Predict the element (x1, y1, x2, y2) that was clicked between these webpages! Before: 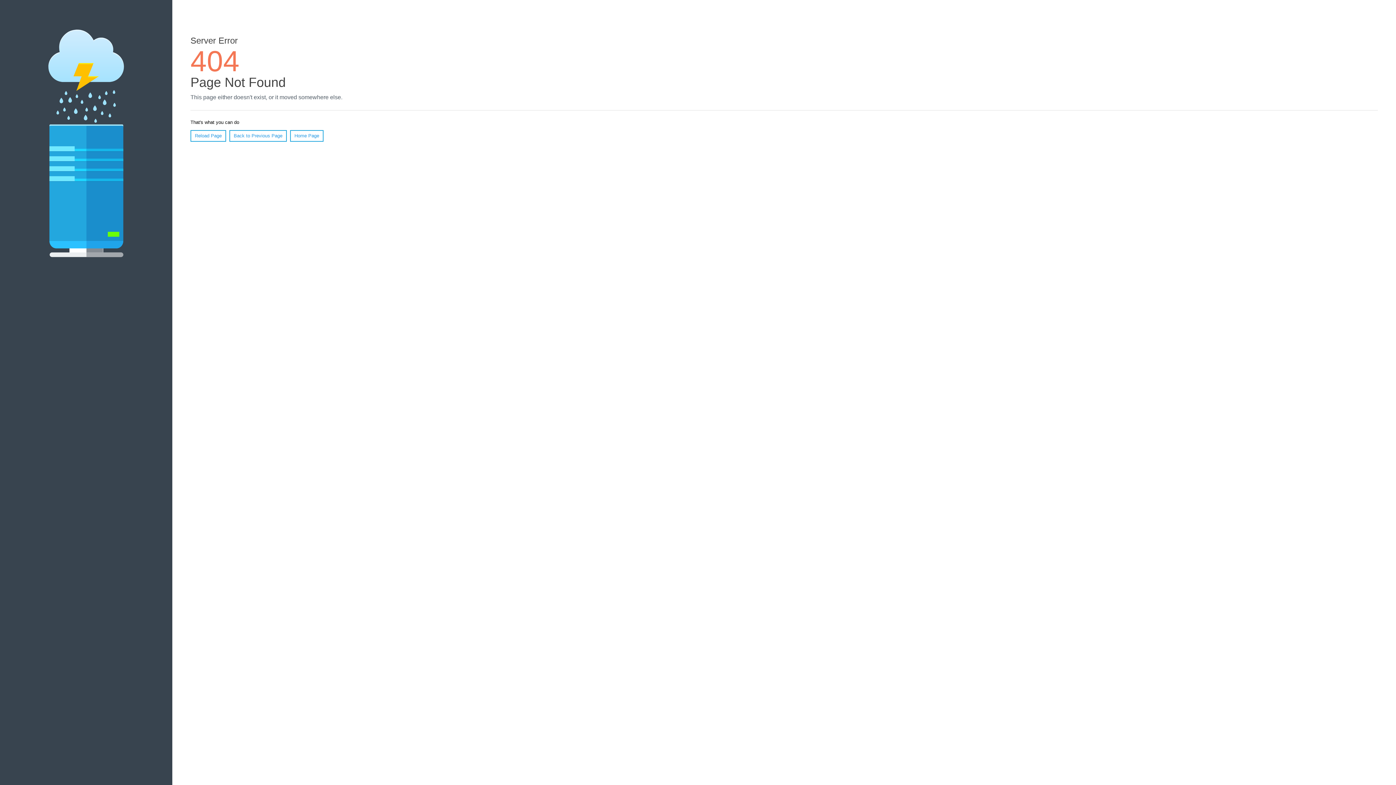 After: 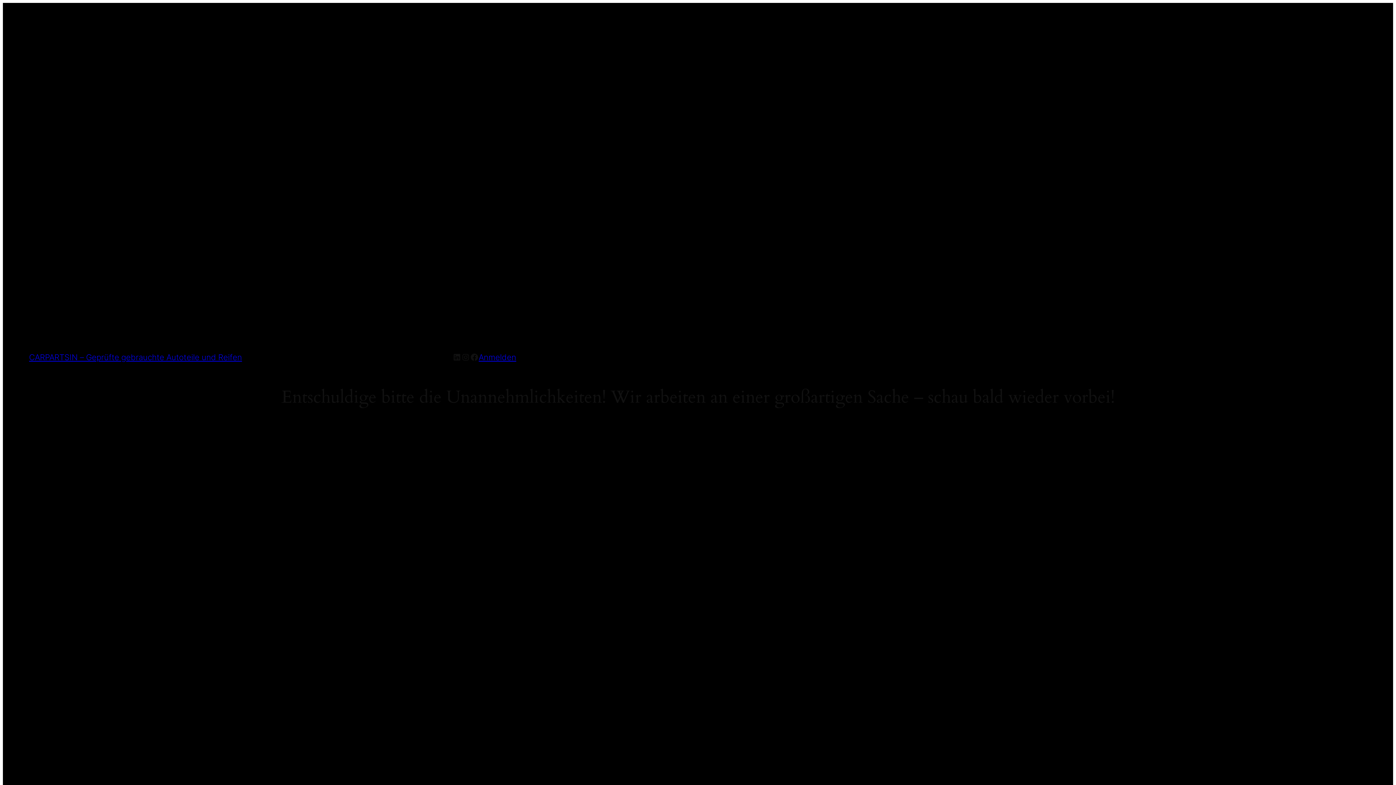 Action: label: Home Page bbox: (290, 130, 323, 141)